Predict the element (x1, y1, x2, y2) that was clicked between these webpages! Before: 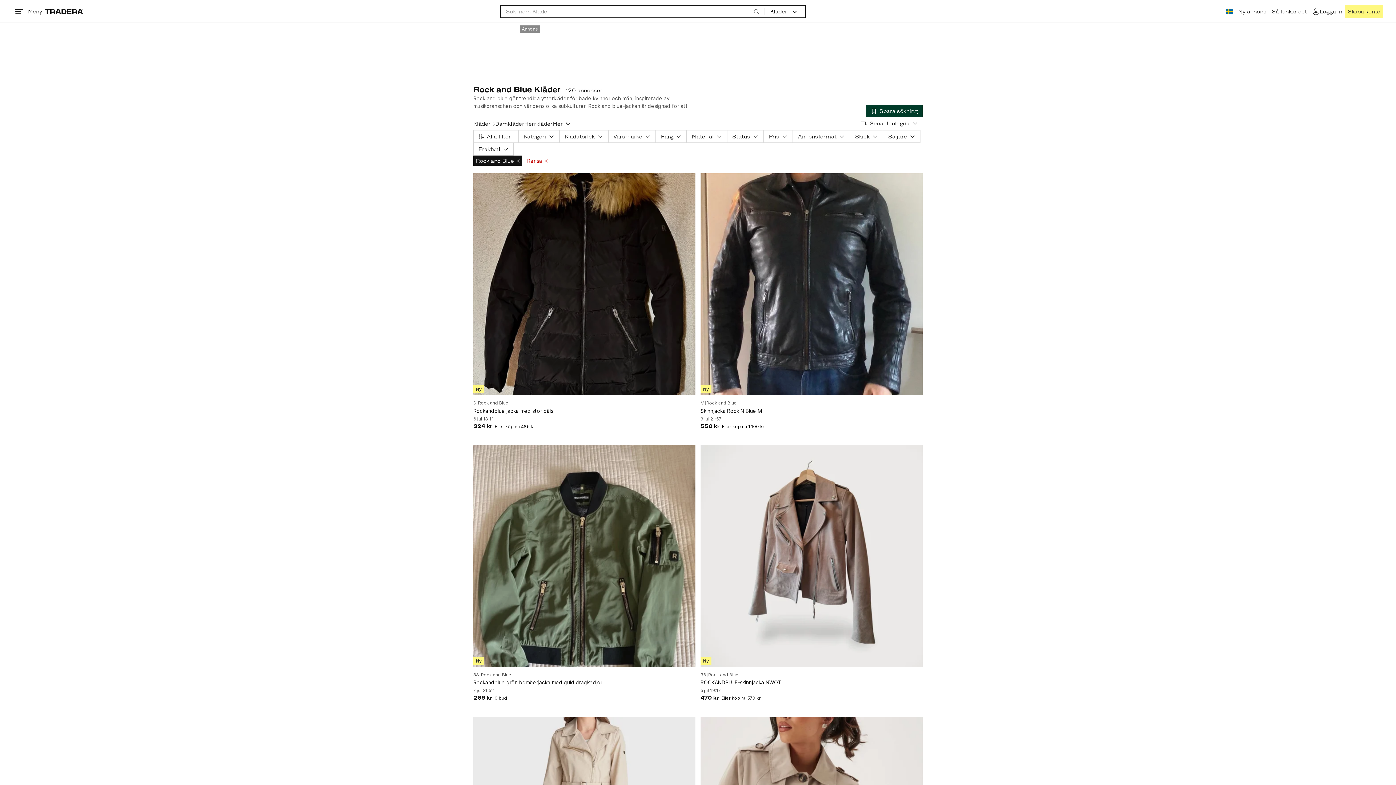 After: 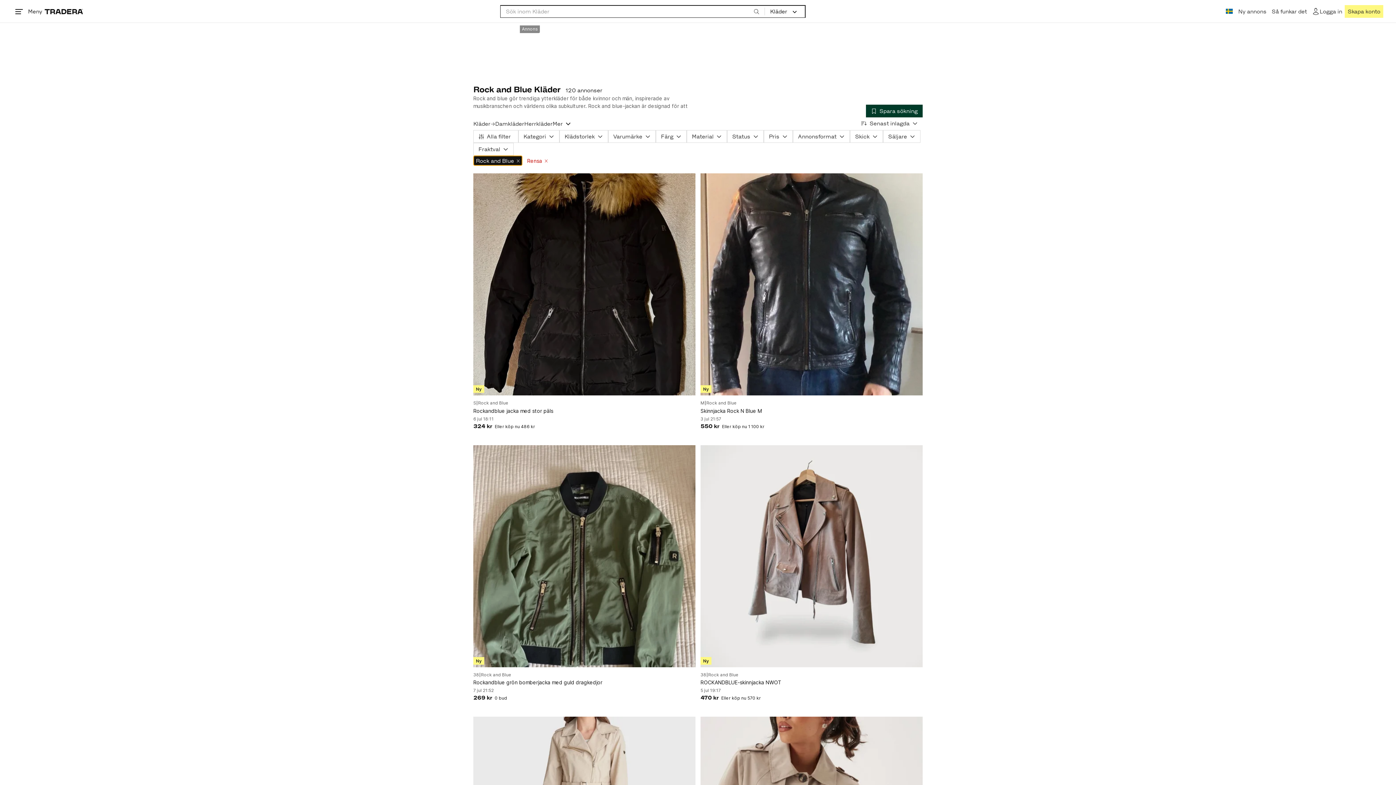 Action: bbox: (473, 155, 522, 165) label: Rock and Blue